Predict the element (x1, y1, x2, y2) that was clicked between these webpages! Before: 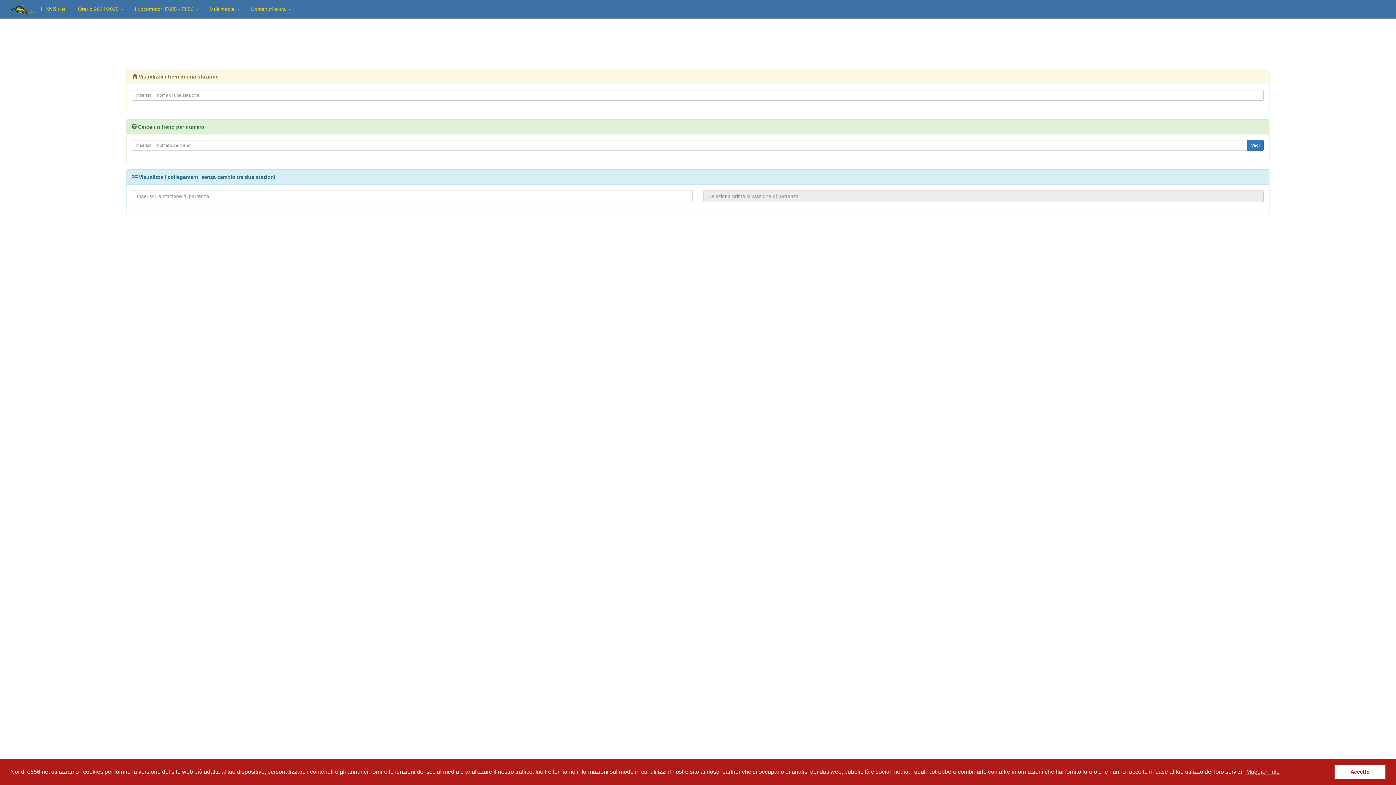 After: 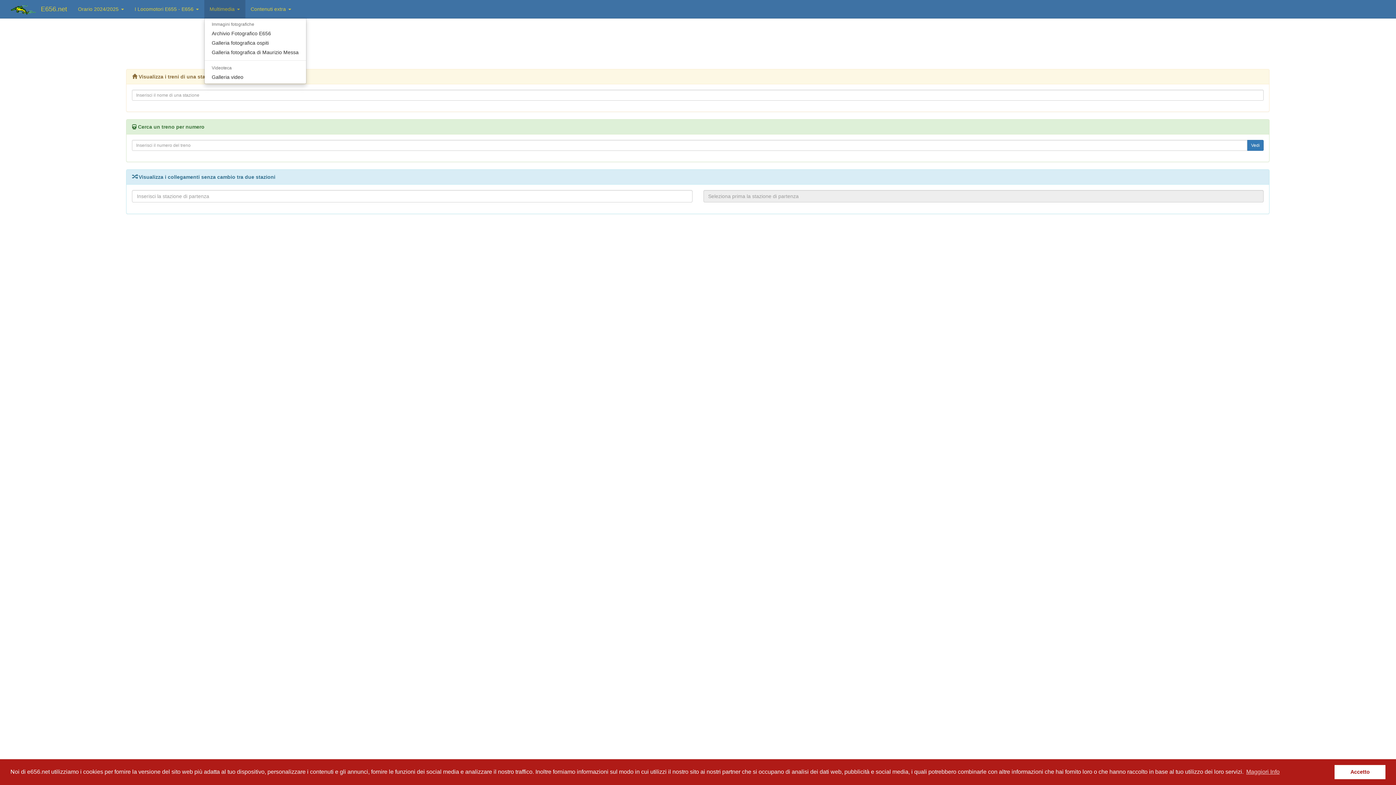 Action: bbox: (204, 0, 245, 18) label: Multimedia 